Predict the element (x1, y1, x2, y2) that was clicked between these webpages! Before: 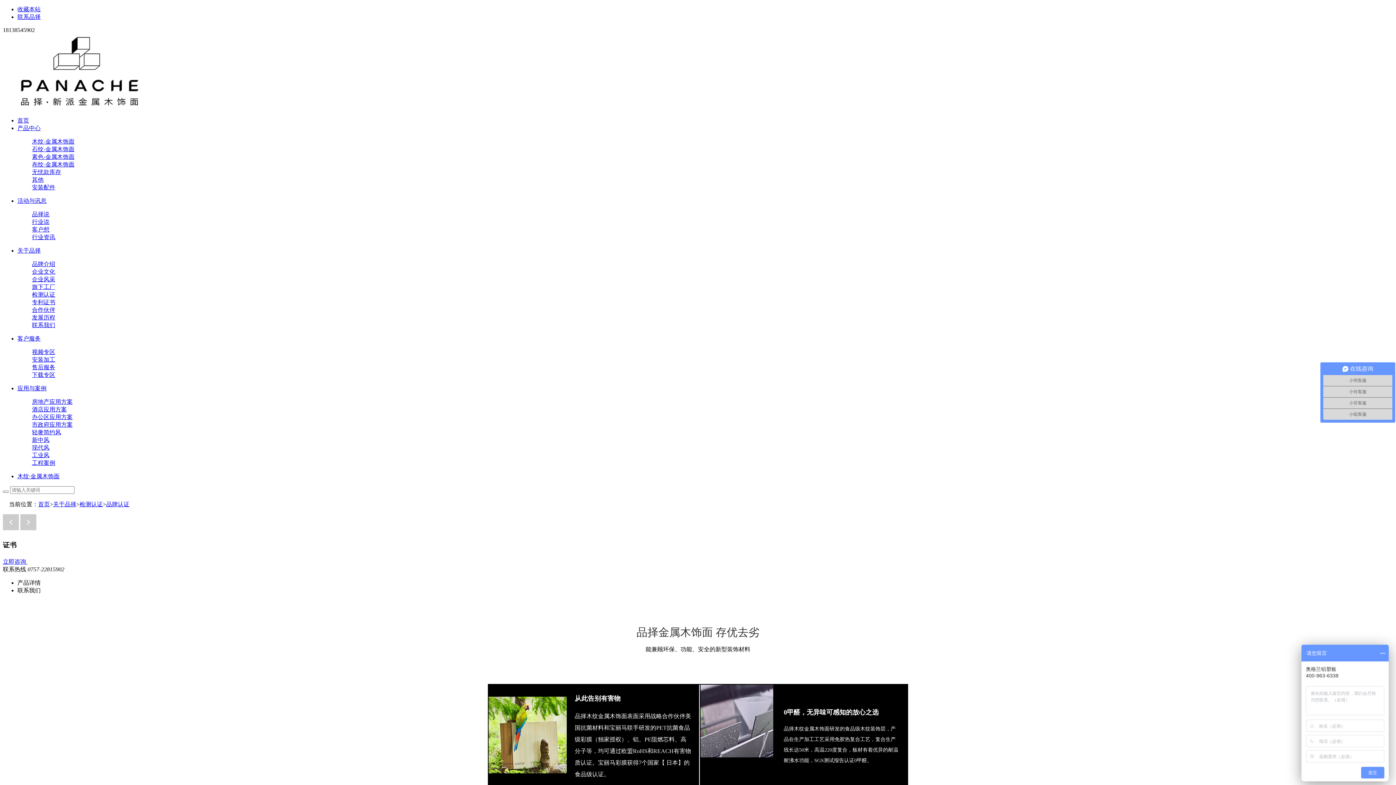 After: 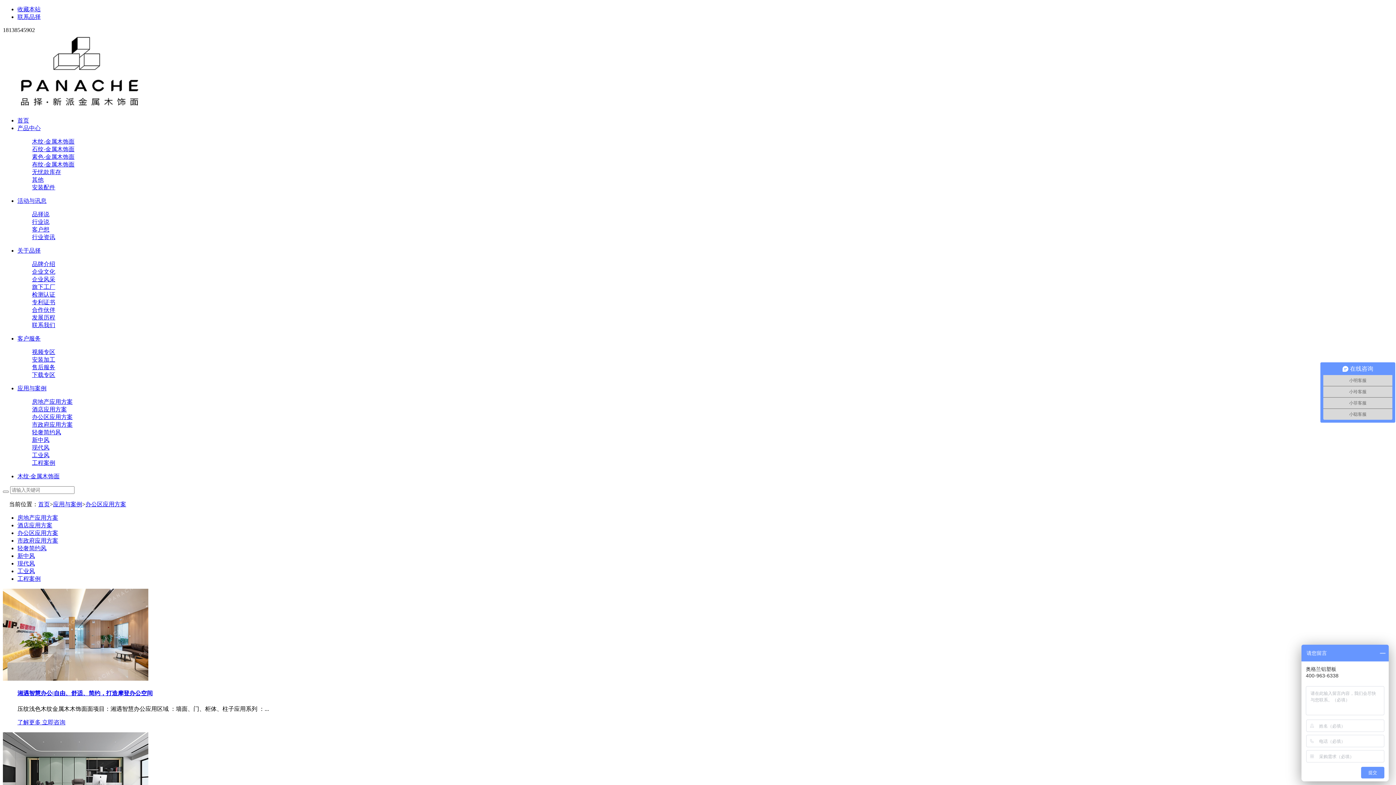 Action: label: 办公区应用方案 bbox: (32, 414, 72, 420)